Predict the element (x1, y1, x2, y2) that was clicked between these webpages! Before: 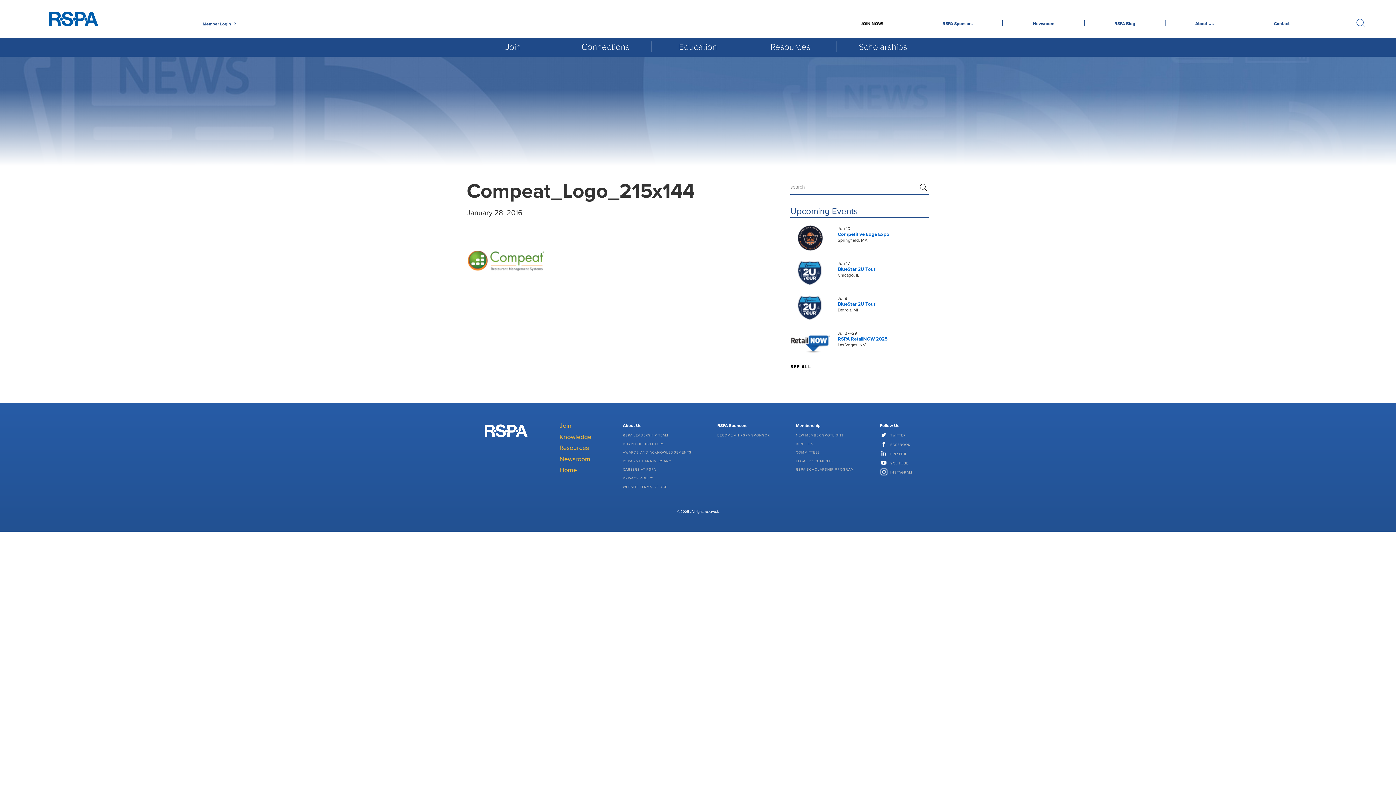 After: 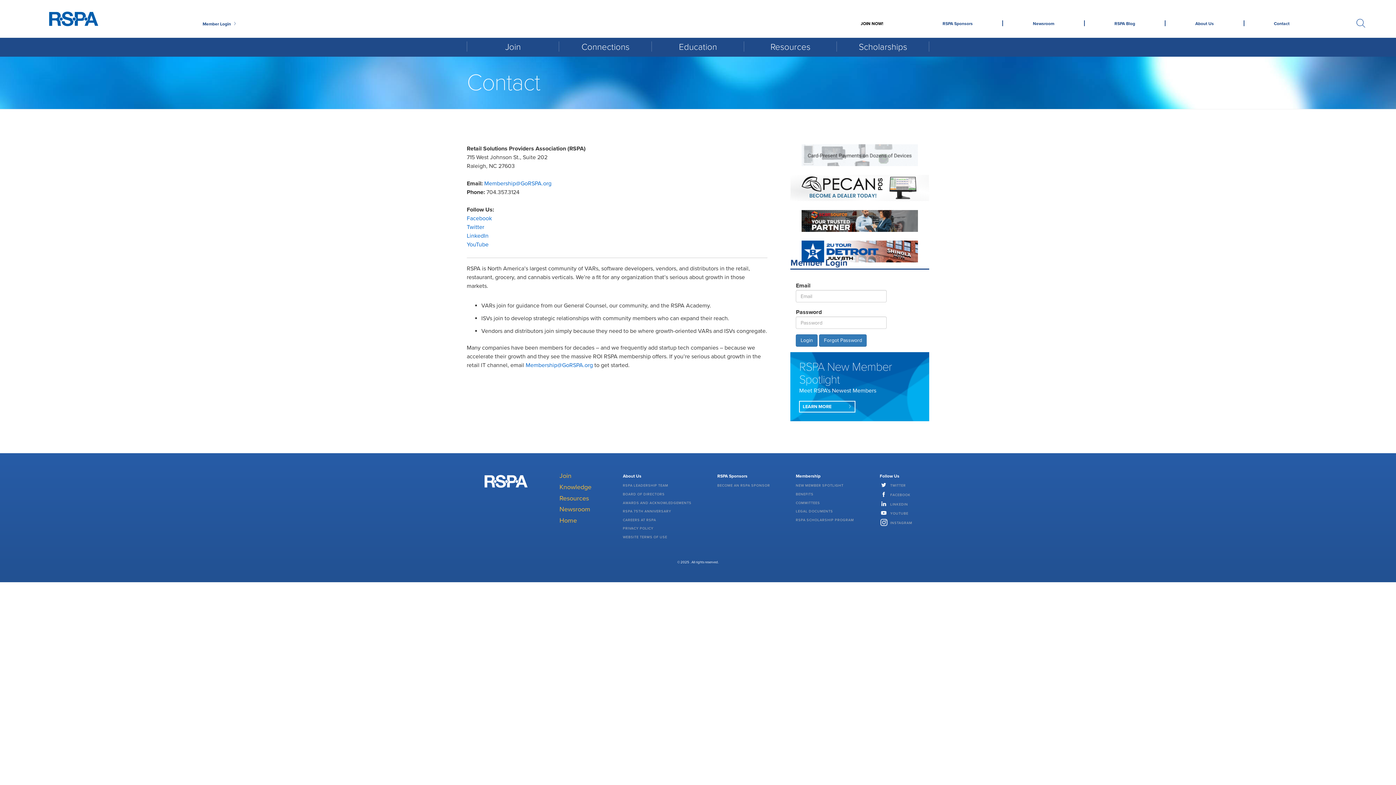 Action: label: Contact bbox: (1274, 21, 1289, 25)